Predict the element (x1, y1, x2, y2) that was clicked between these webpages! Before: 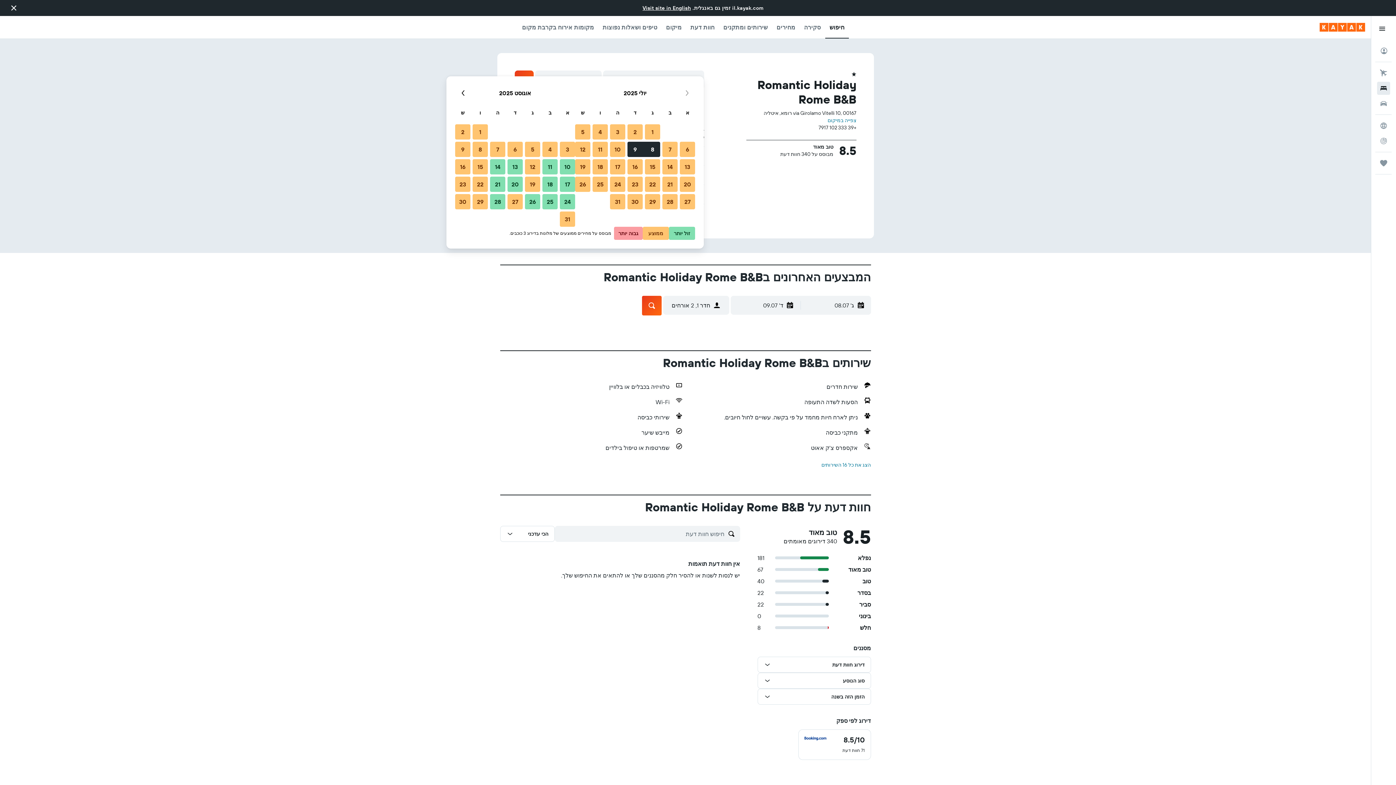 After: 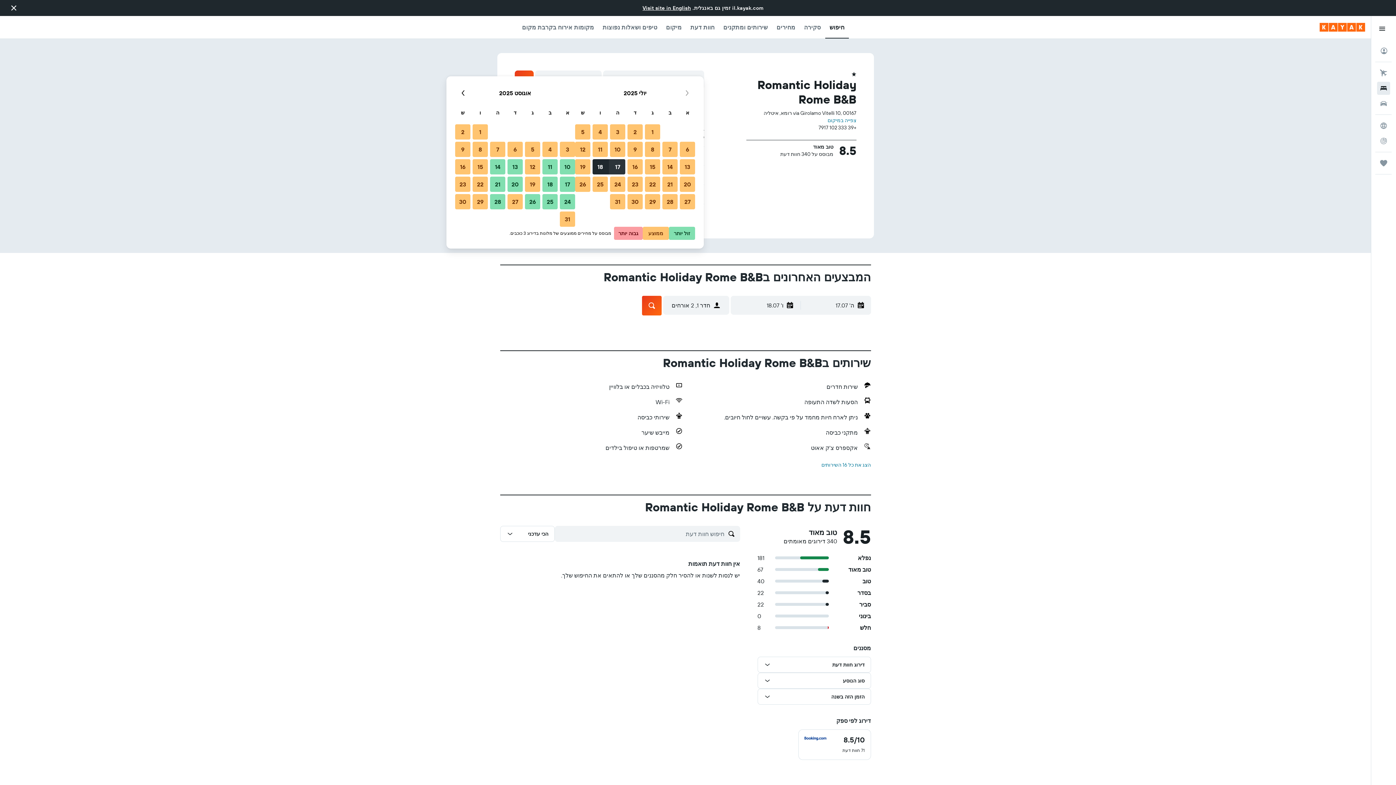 Action: label: 17 יולי, 2025 ממוצע bbox: (609, 158, 626, 175)